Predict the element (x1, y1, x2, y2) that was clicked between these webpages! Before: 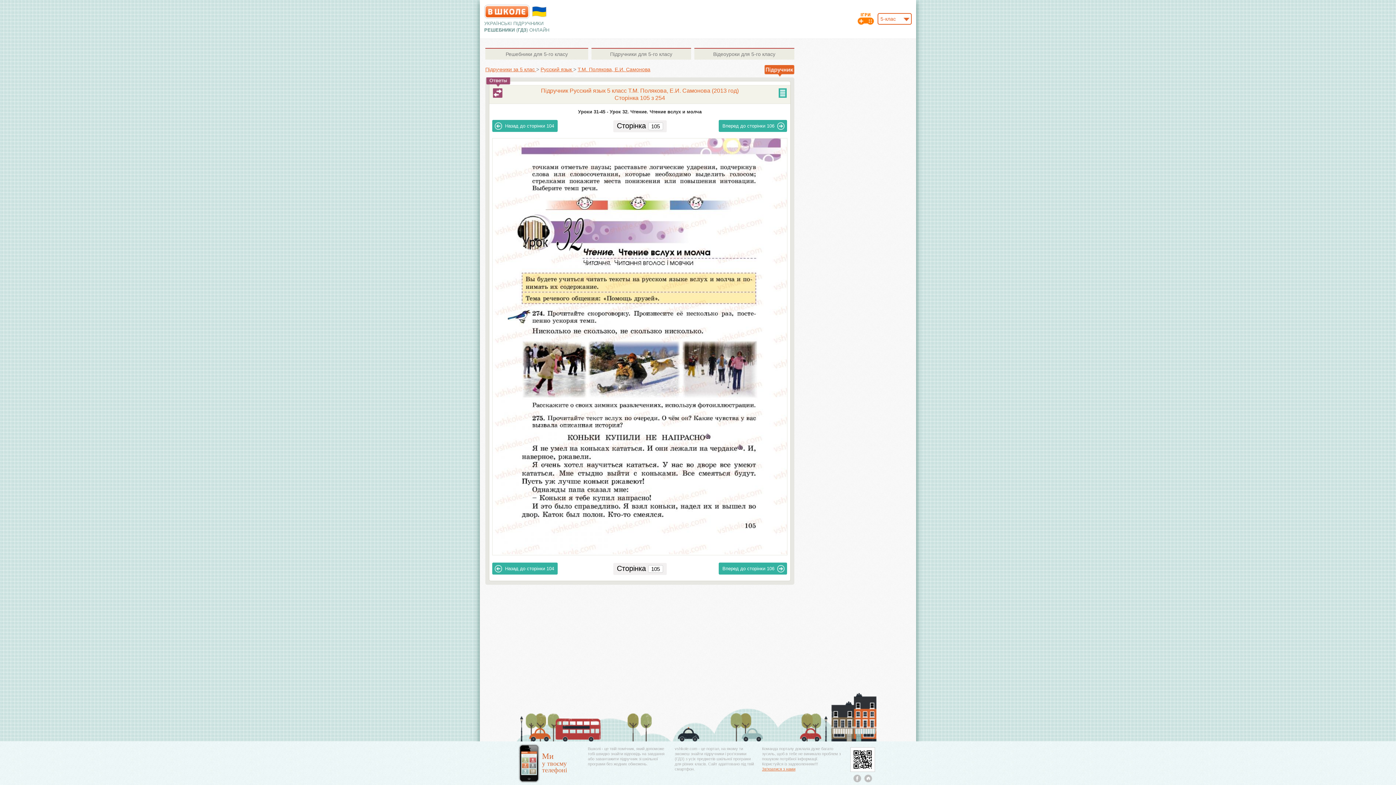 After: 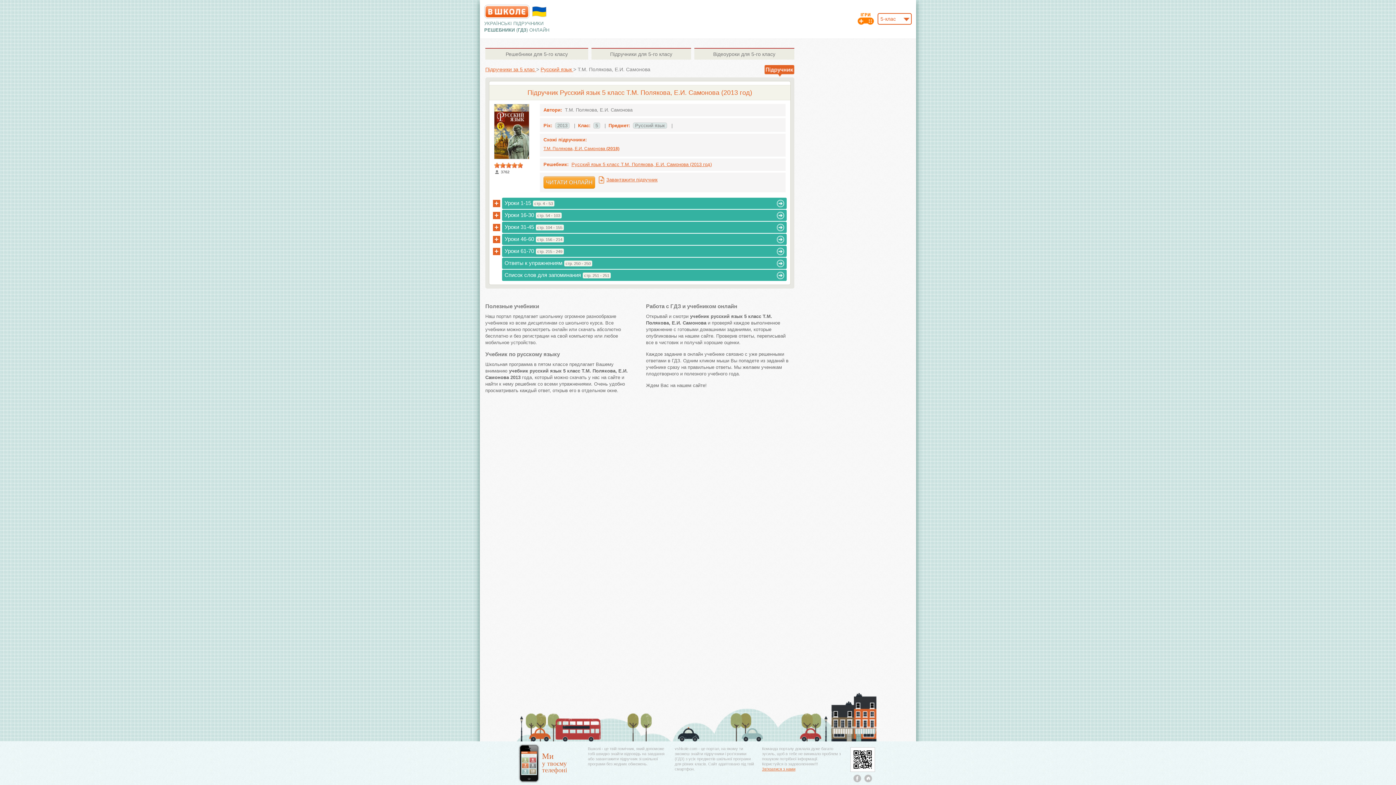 Action: label: Т.М. Полякова, Е.И. Самонова bbox: (577, 66, 650, 72)